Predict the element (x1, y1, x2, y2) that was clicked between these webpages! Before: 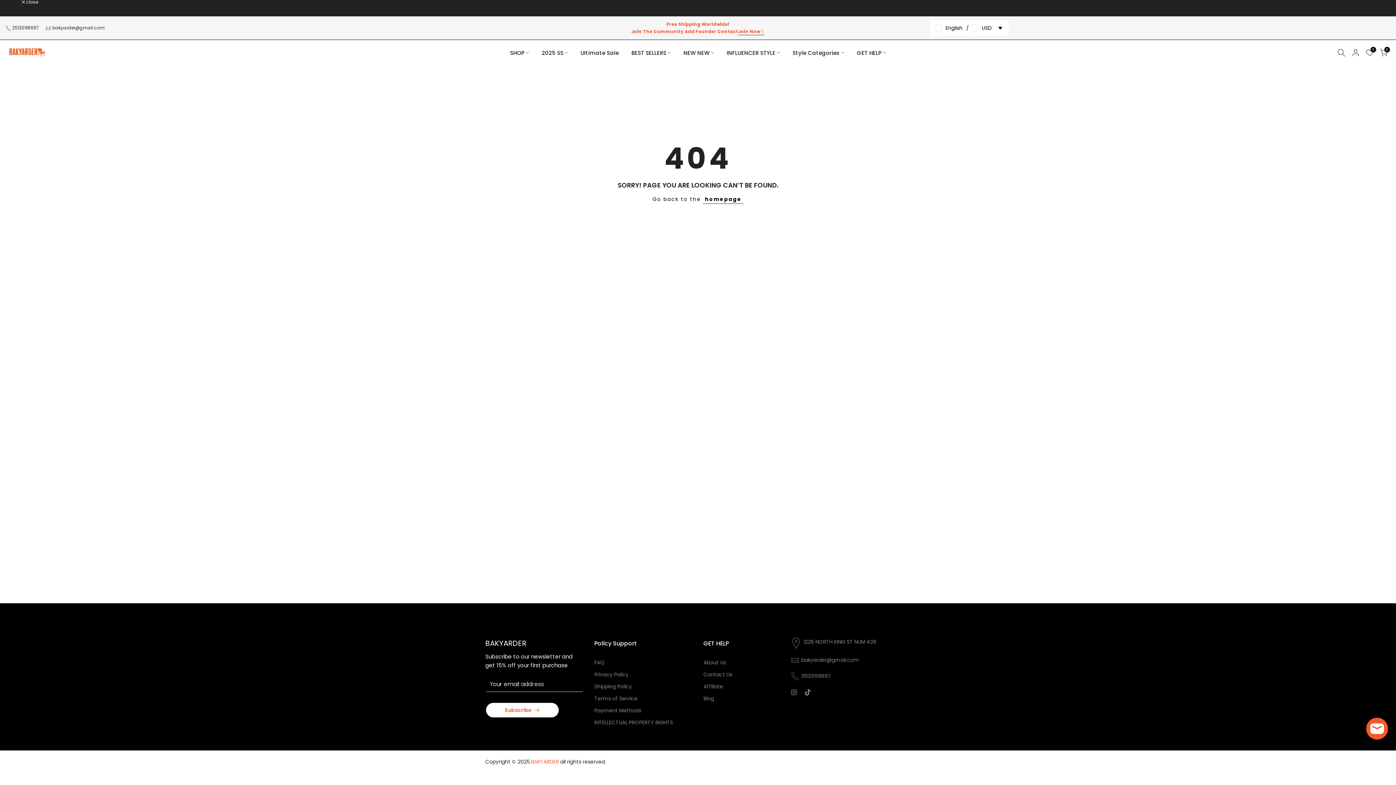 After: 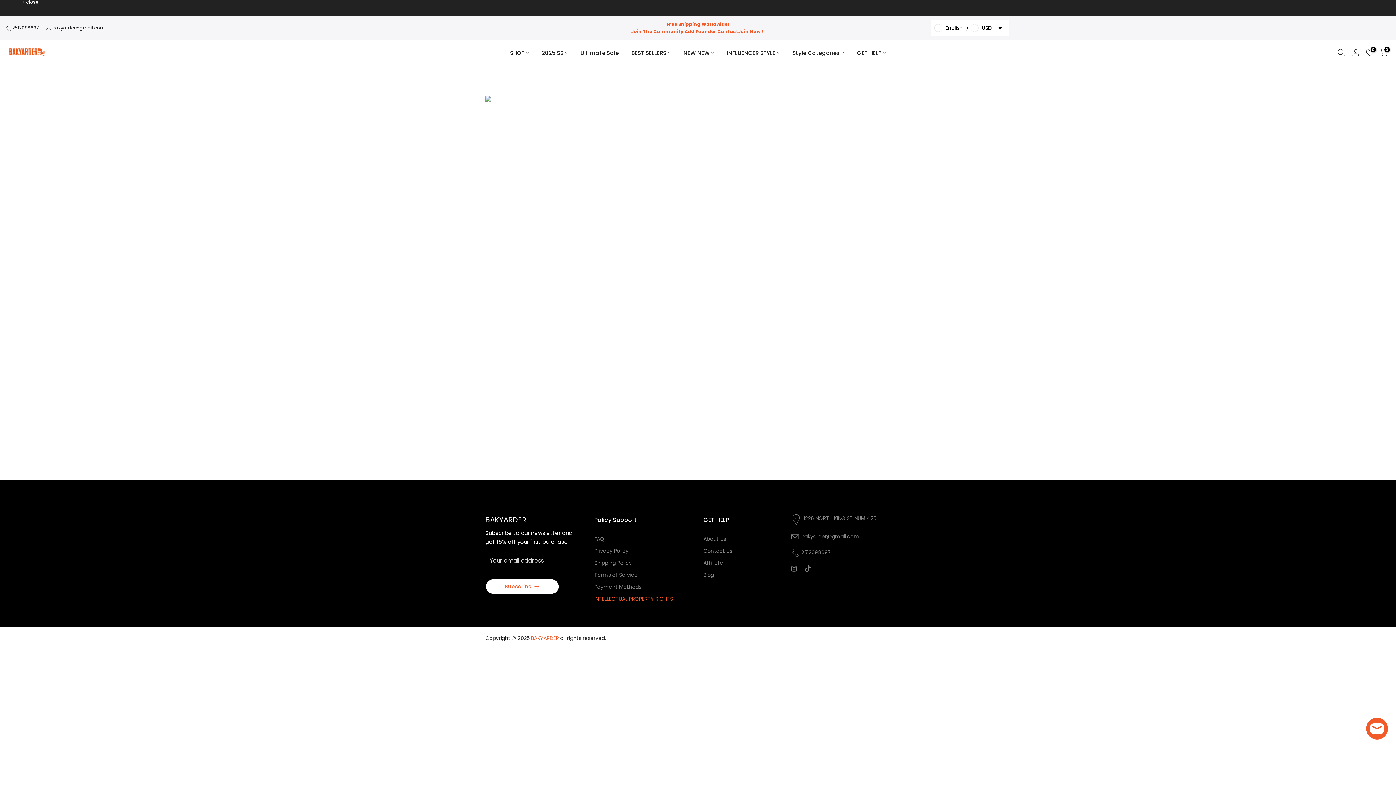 Action: label: INTELLECTUAL PROPERTY RIGHTS bbox: (594, 719, 673, 726)